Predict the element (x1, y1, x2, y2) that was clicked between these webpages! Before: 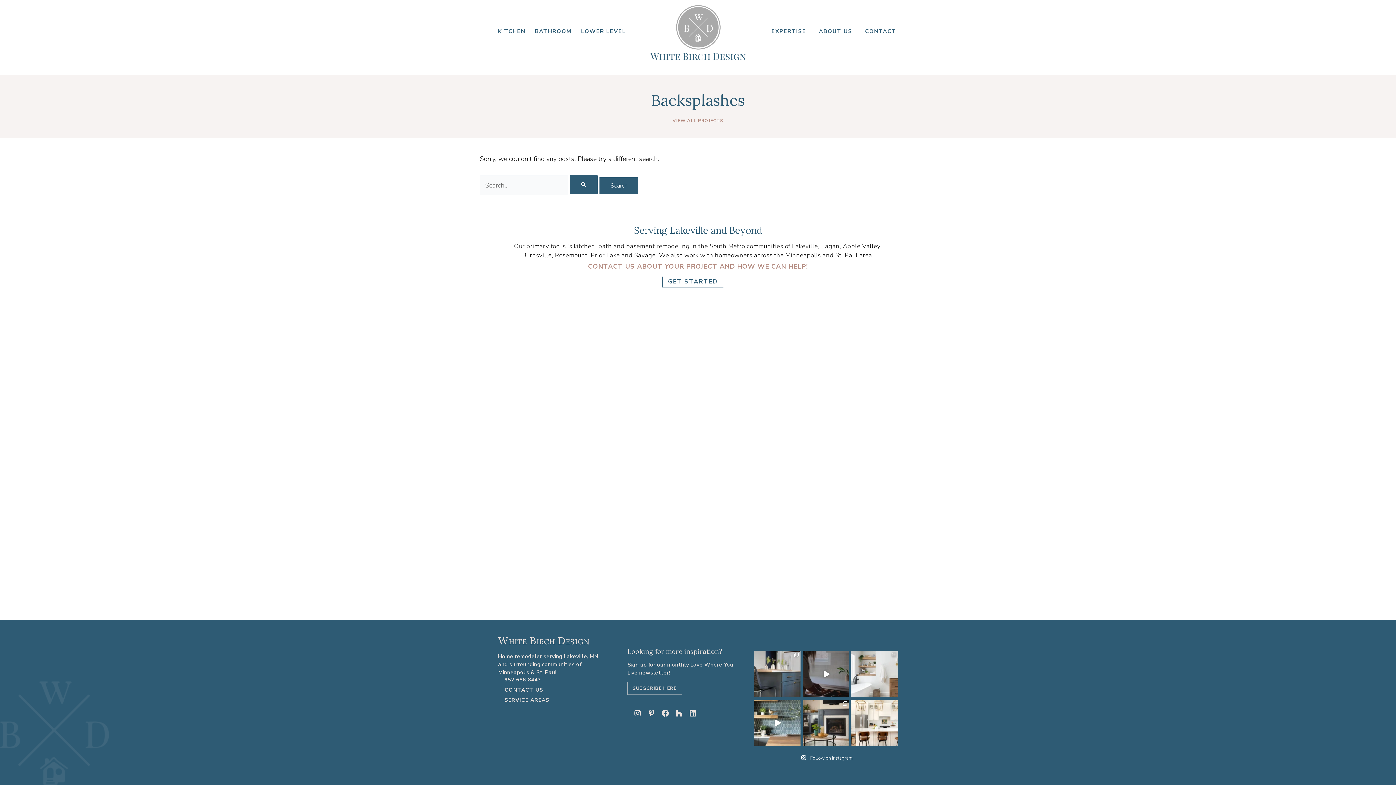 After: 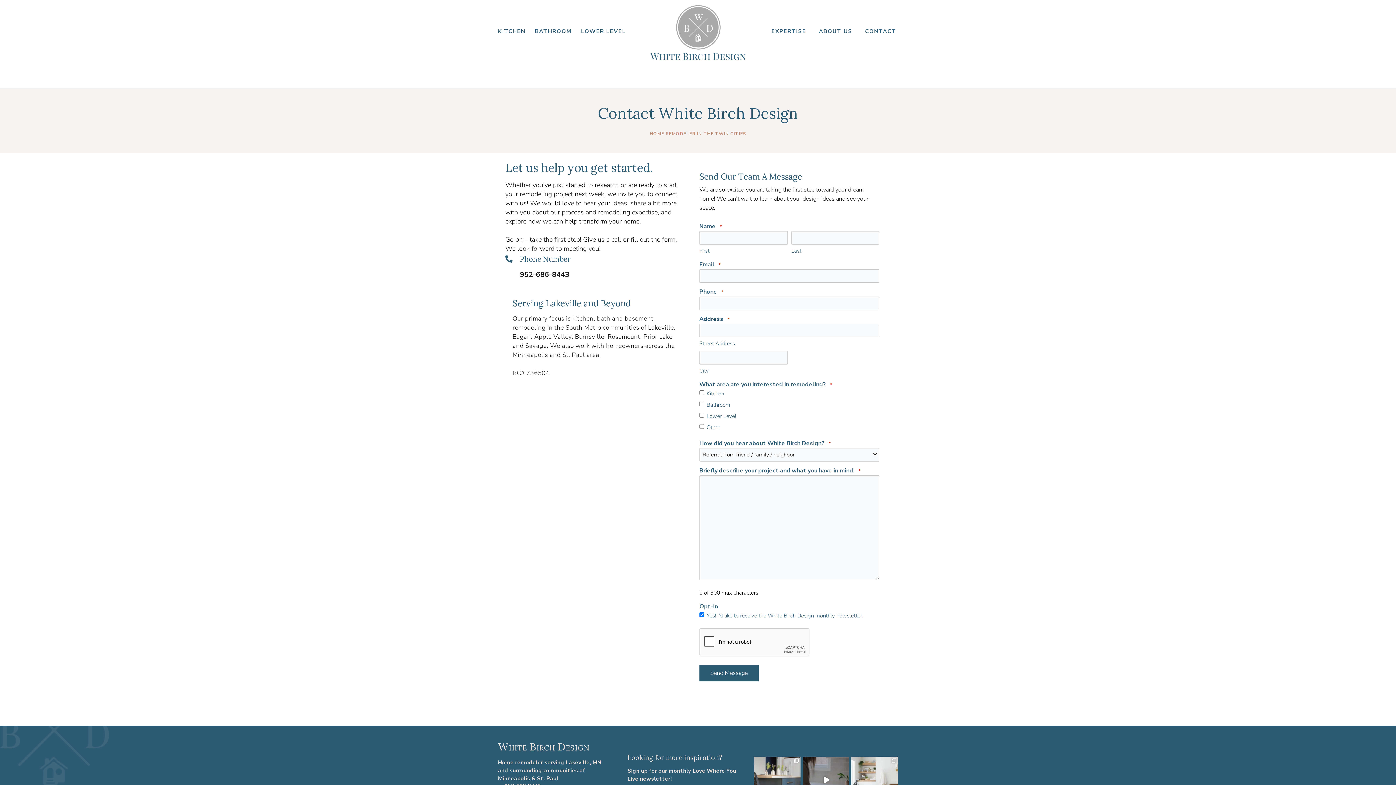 Action: bbox: (662, 276, 723, 287) label: Get Started